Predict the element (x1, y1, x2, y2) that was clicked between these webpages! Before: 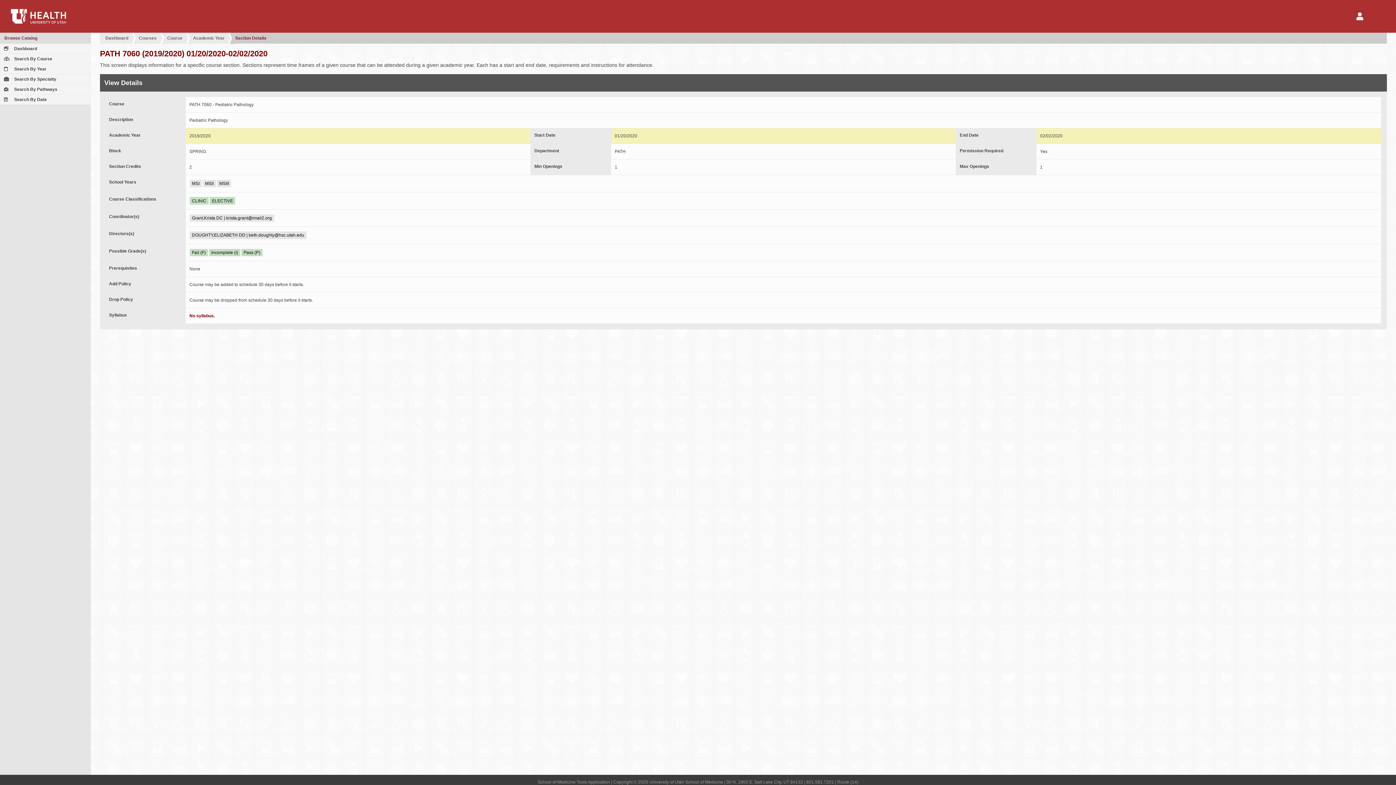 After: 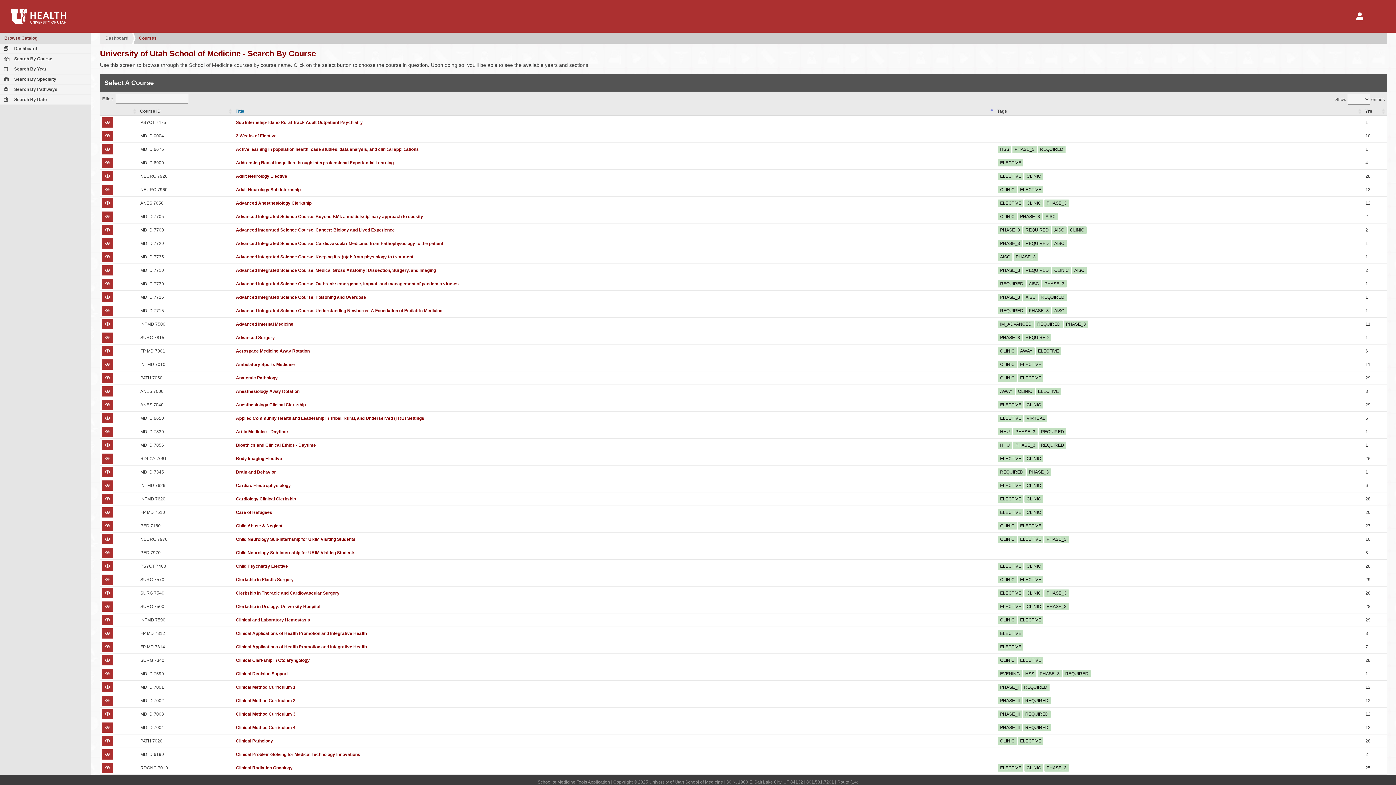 Action: label:  Search By Course bbox: (2, 55, 88, 62)